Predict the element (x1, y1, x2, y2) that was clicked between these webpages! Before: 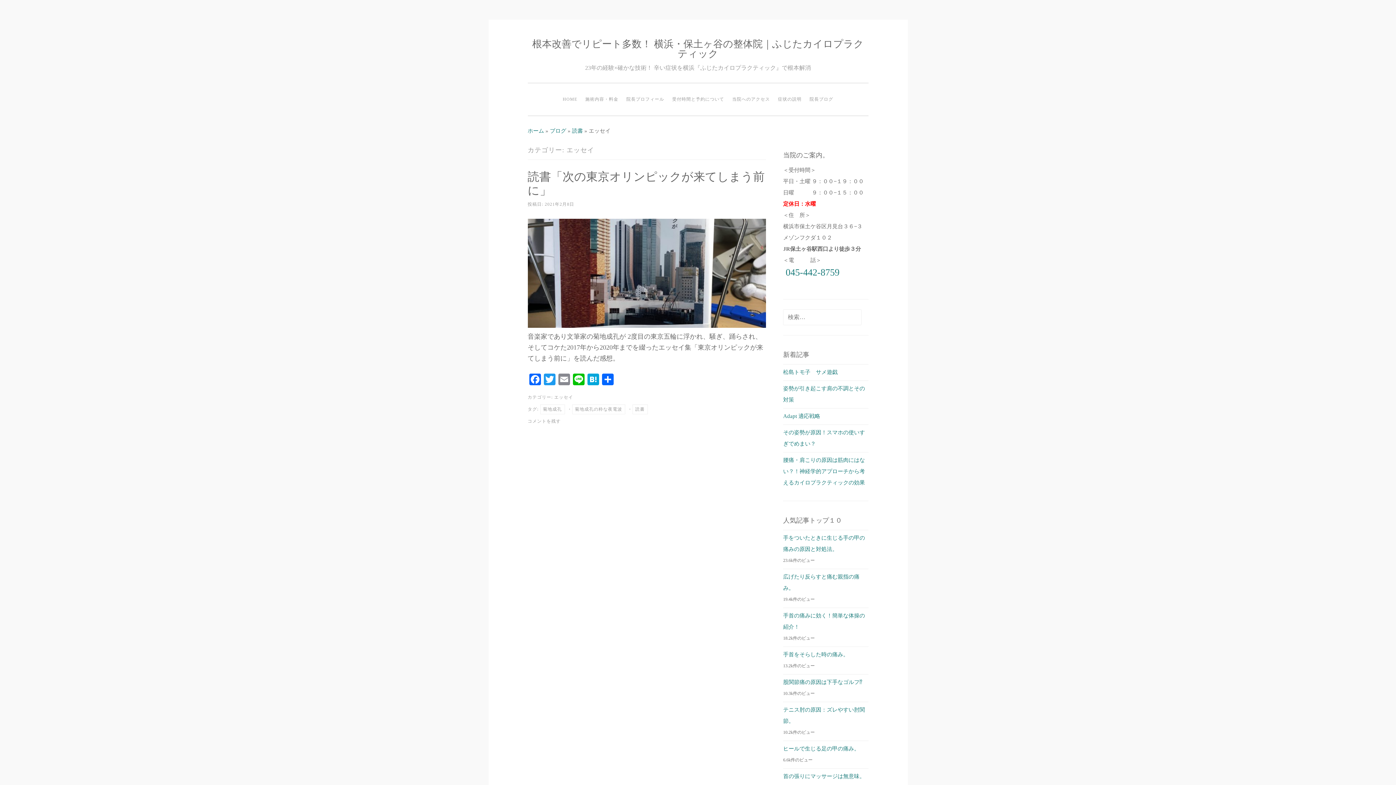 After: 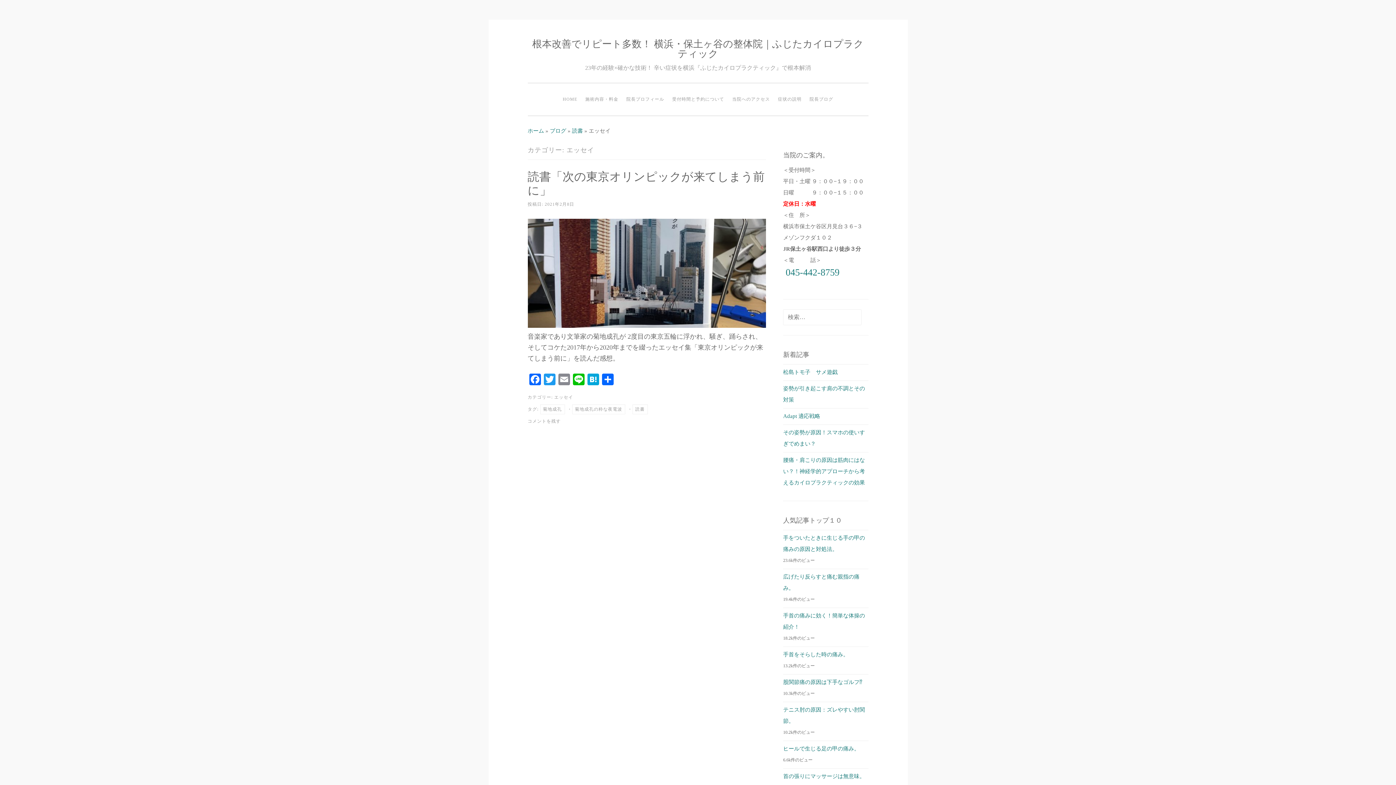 Action: label: エッセイ bbox: (554, 394, 573, 399)